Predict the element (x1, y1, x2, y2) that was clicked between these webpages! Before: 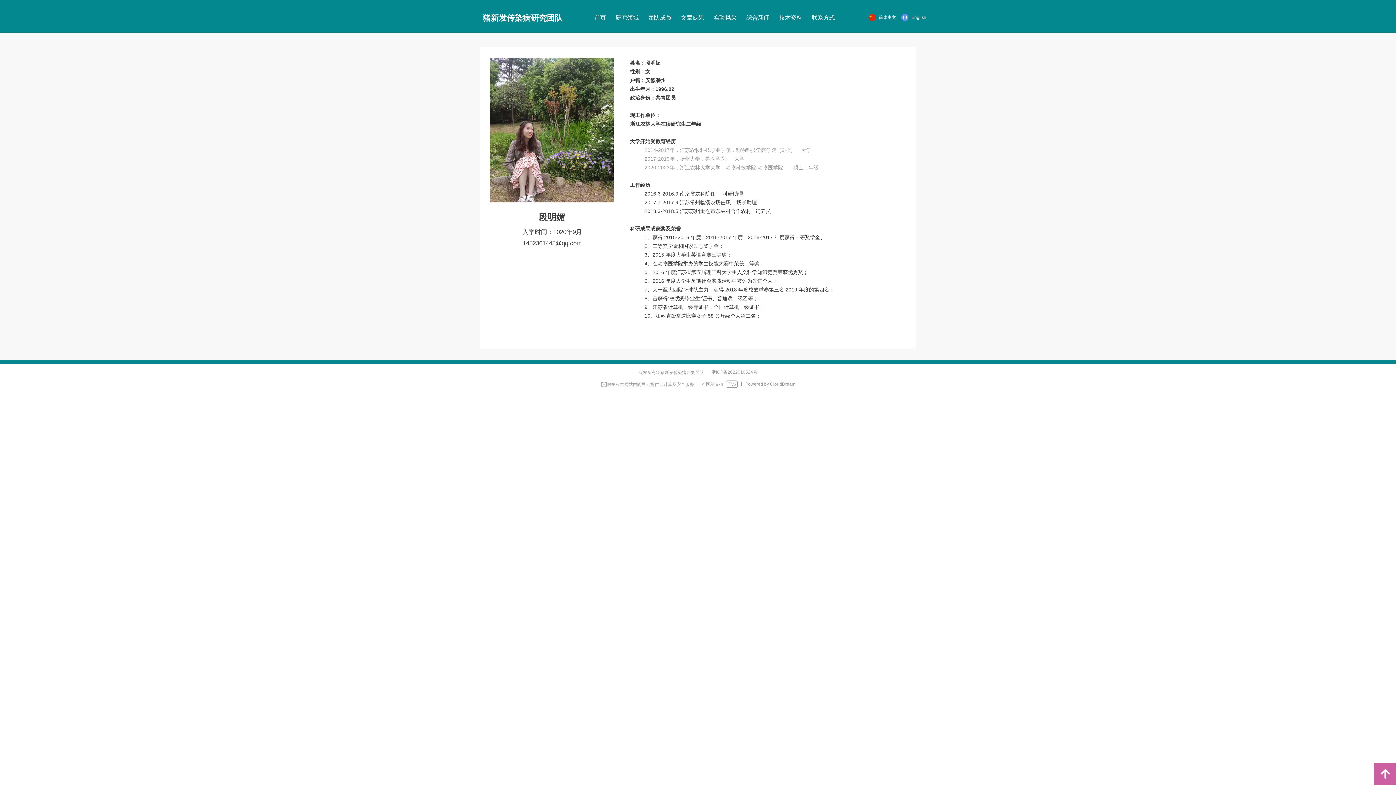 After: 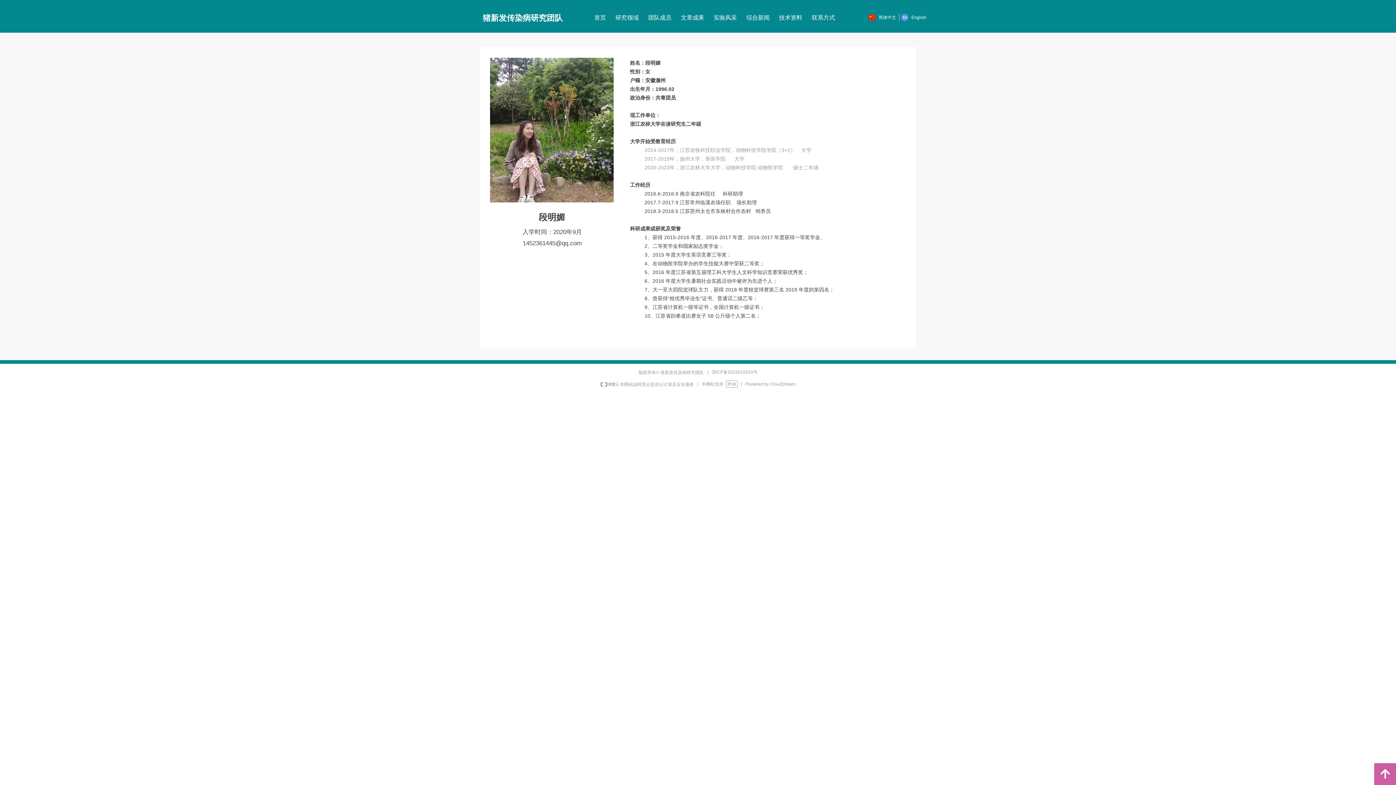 Action: label: Powered by CloudDream bbox: (745, 382, 795, 386)